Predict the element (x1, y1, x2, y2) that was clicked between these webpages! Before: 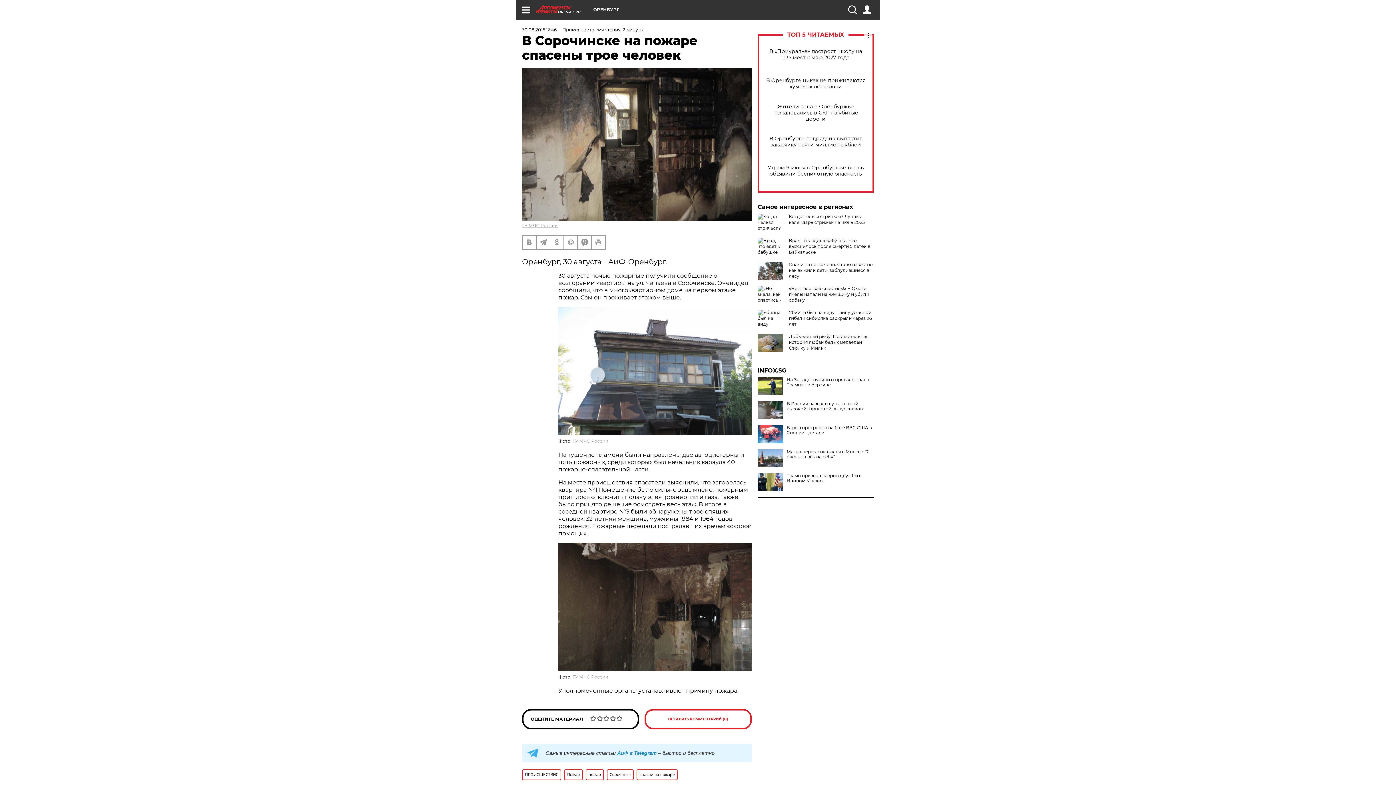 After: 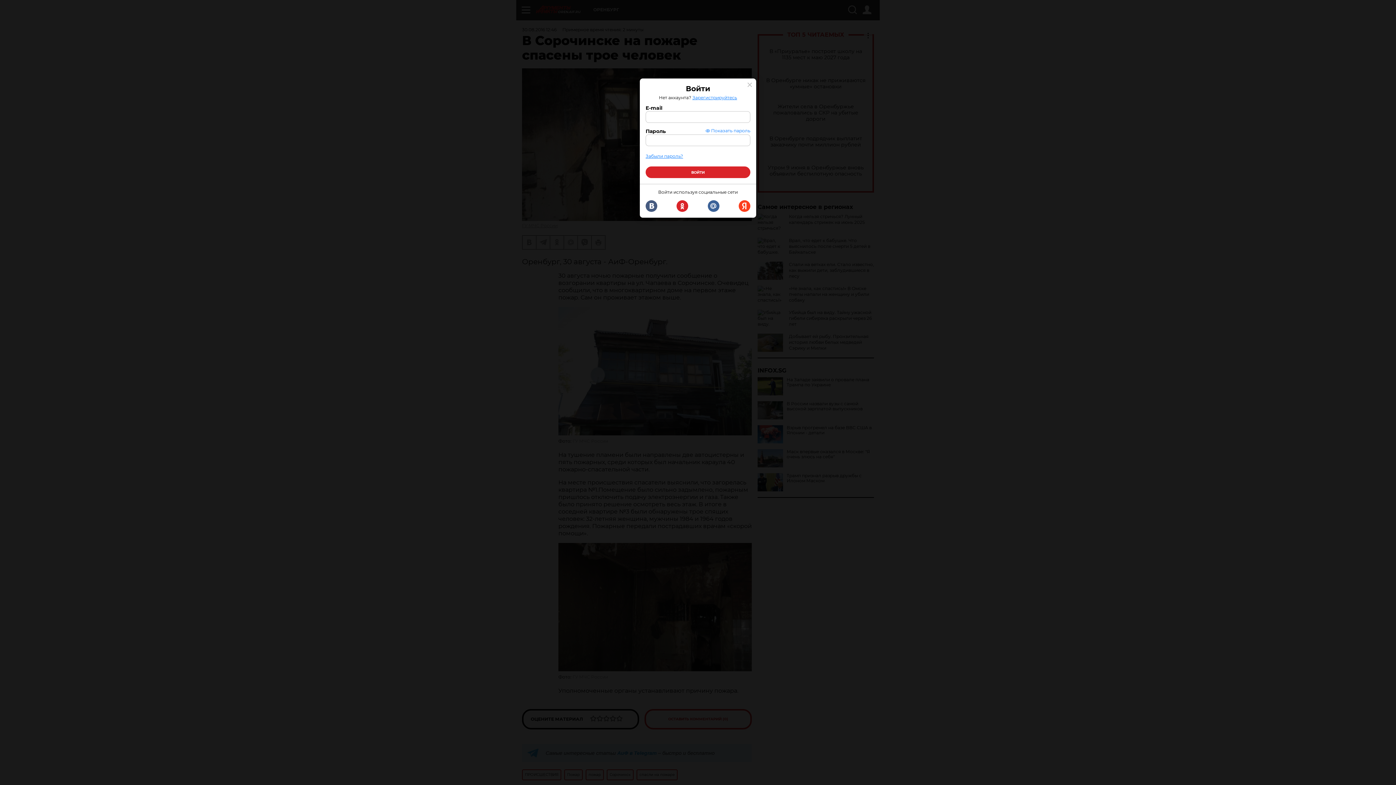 Action: bbox: (862, 5, 871, 14)